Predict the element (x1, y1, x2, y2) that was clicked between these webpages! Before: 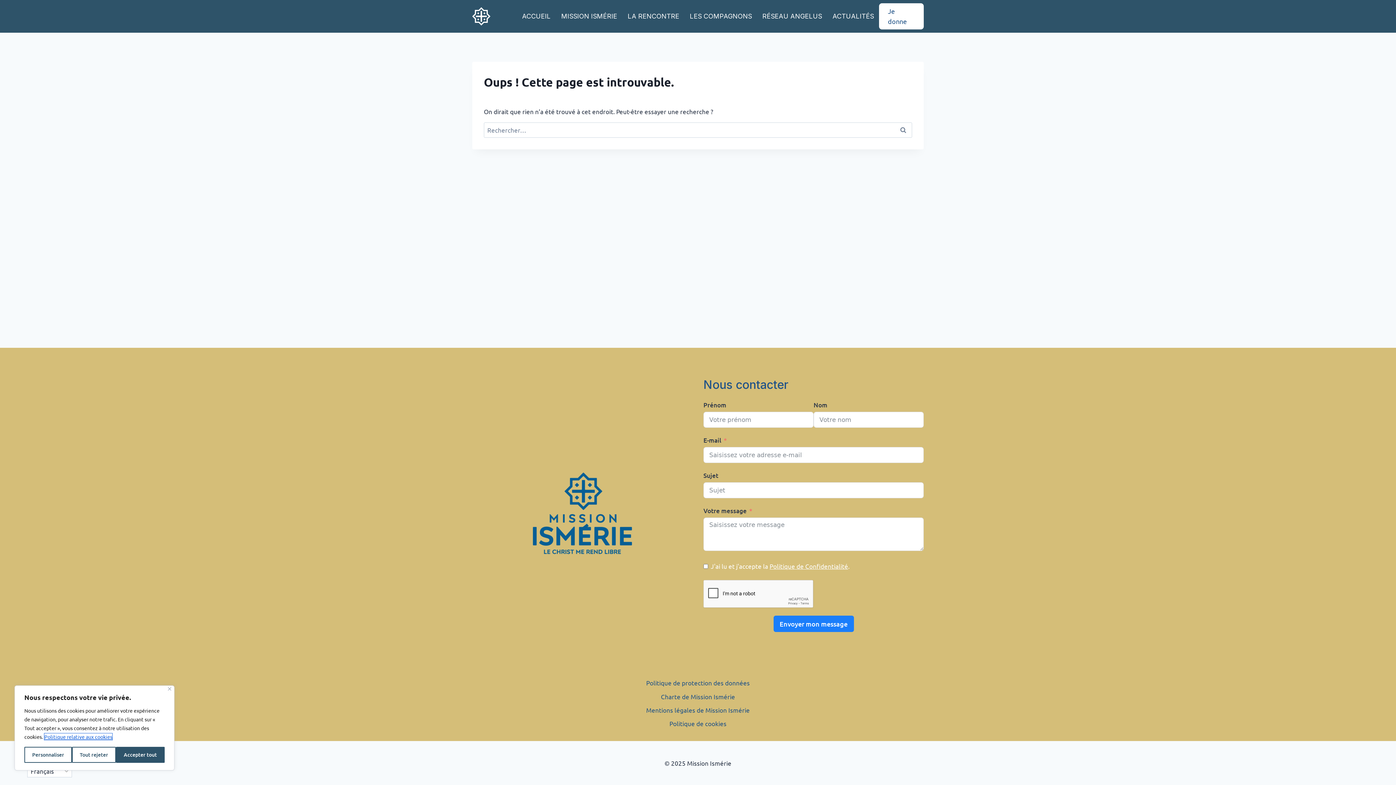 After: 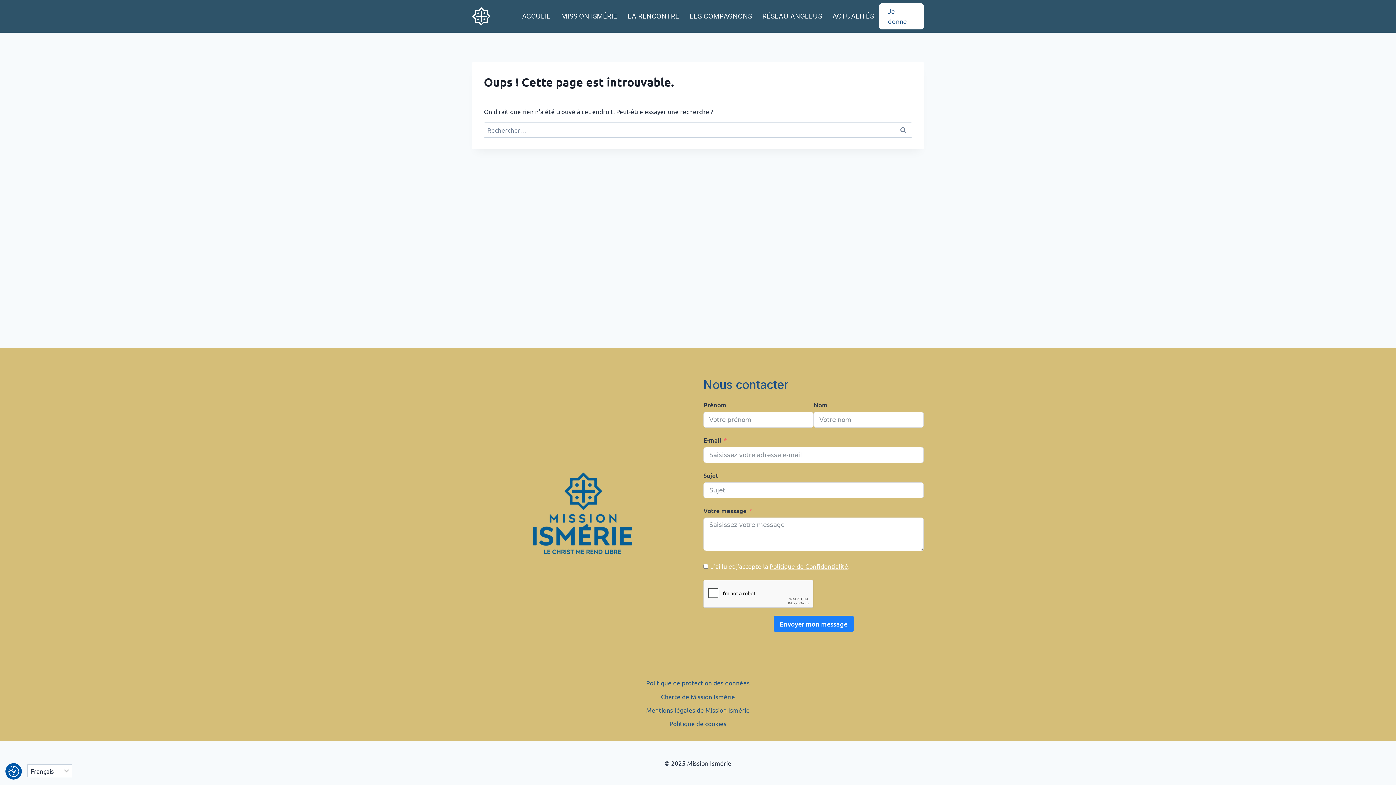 Action: label: Fermer bbox: (168, 687, 171, 690)